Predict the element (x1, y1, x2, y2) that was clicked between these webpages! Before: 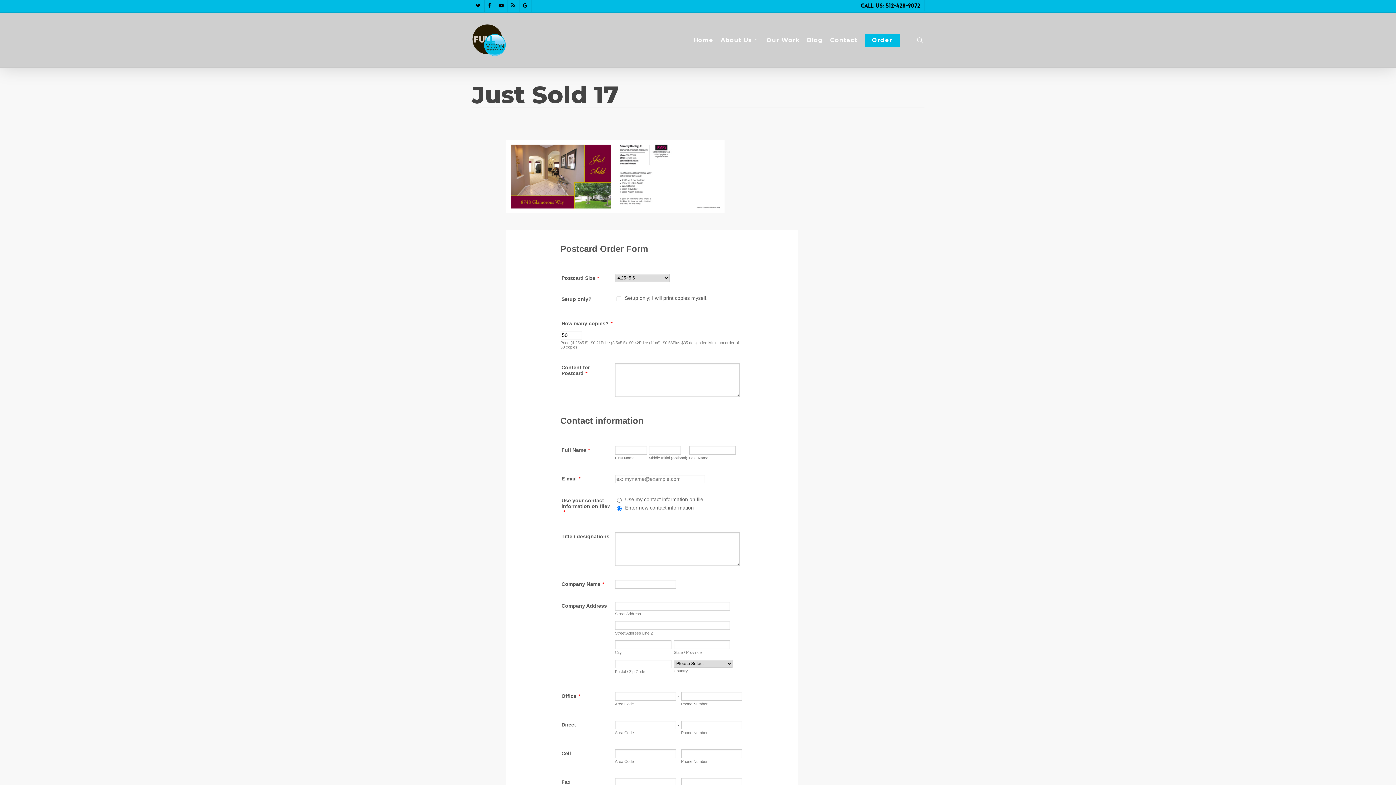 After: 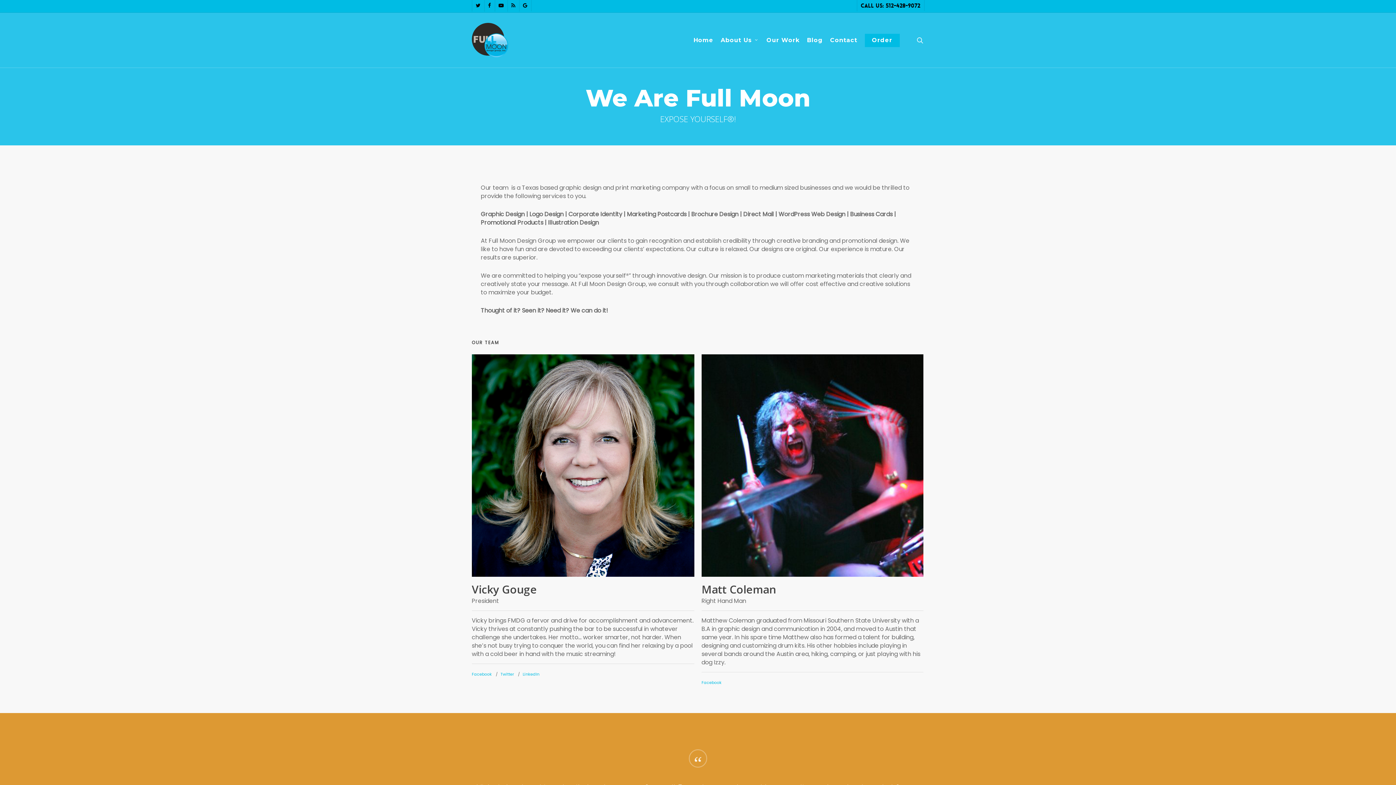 Action: label: About Us bbox: (717, 36, 763, 44)